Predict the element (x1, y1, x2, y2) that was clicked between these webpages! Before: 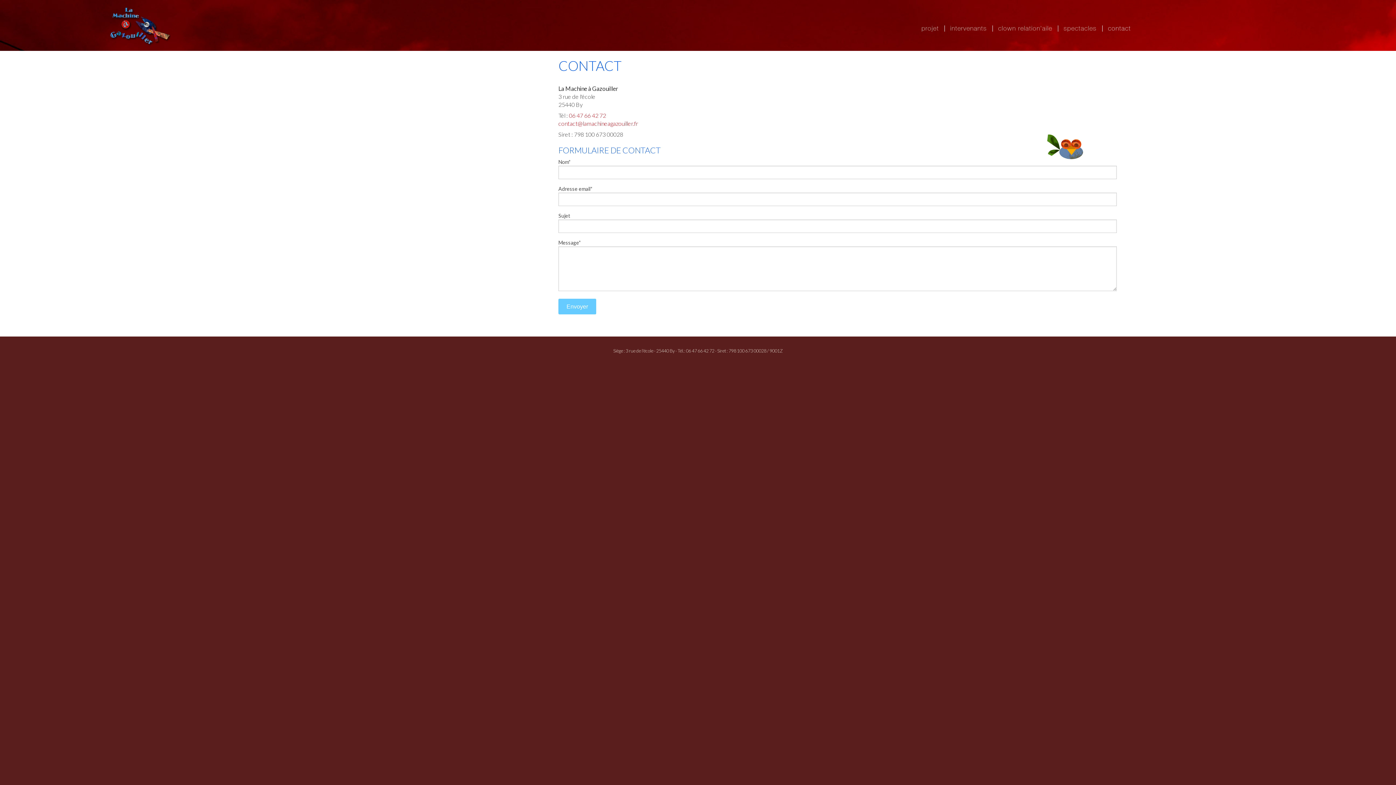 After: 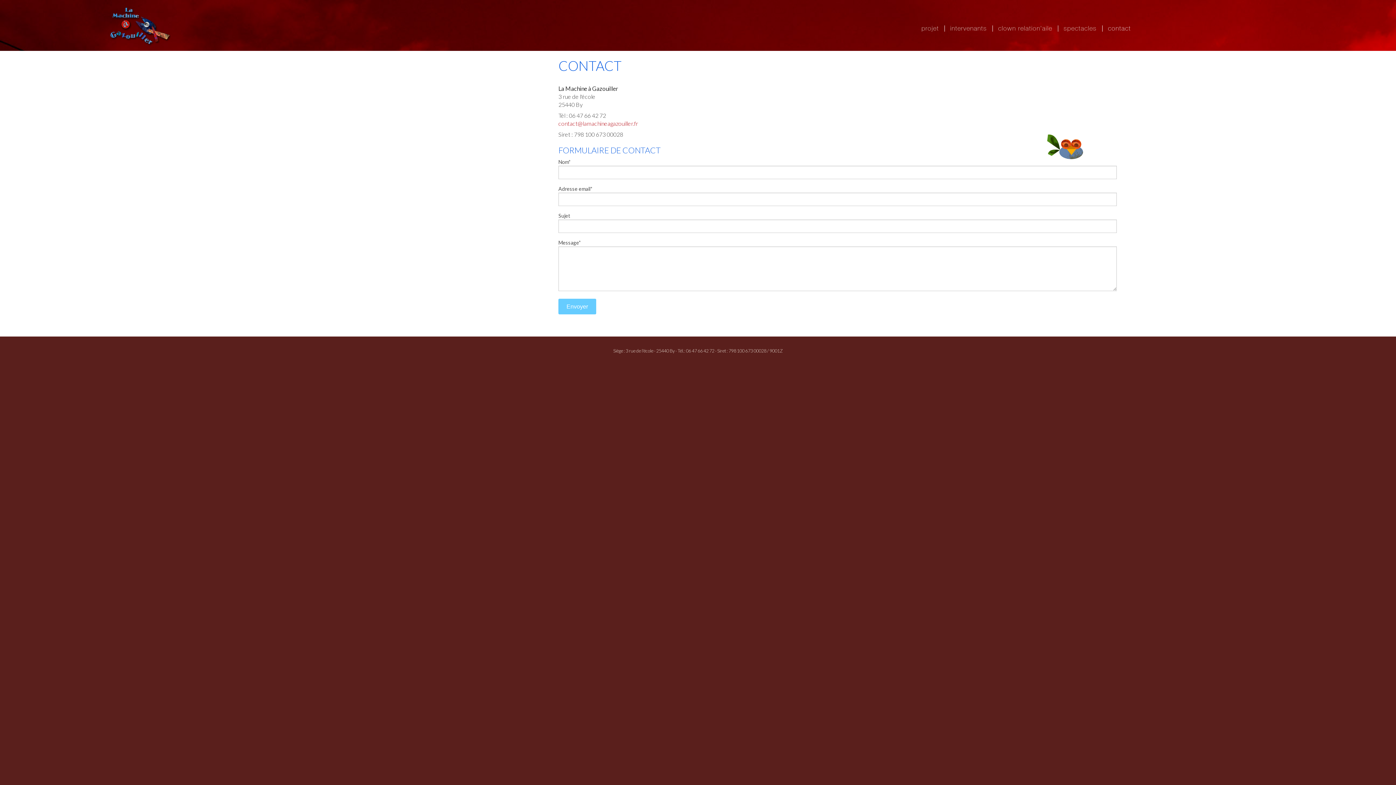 Action: label: 06 47 66 42 72 bbox: (569, 111, 606, 118)